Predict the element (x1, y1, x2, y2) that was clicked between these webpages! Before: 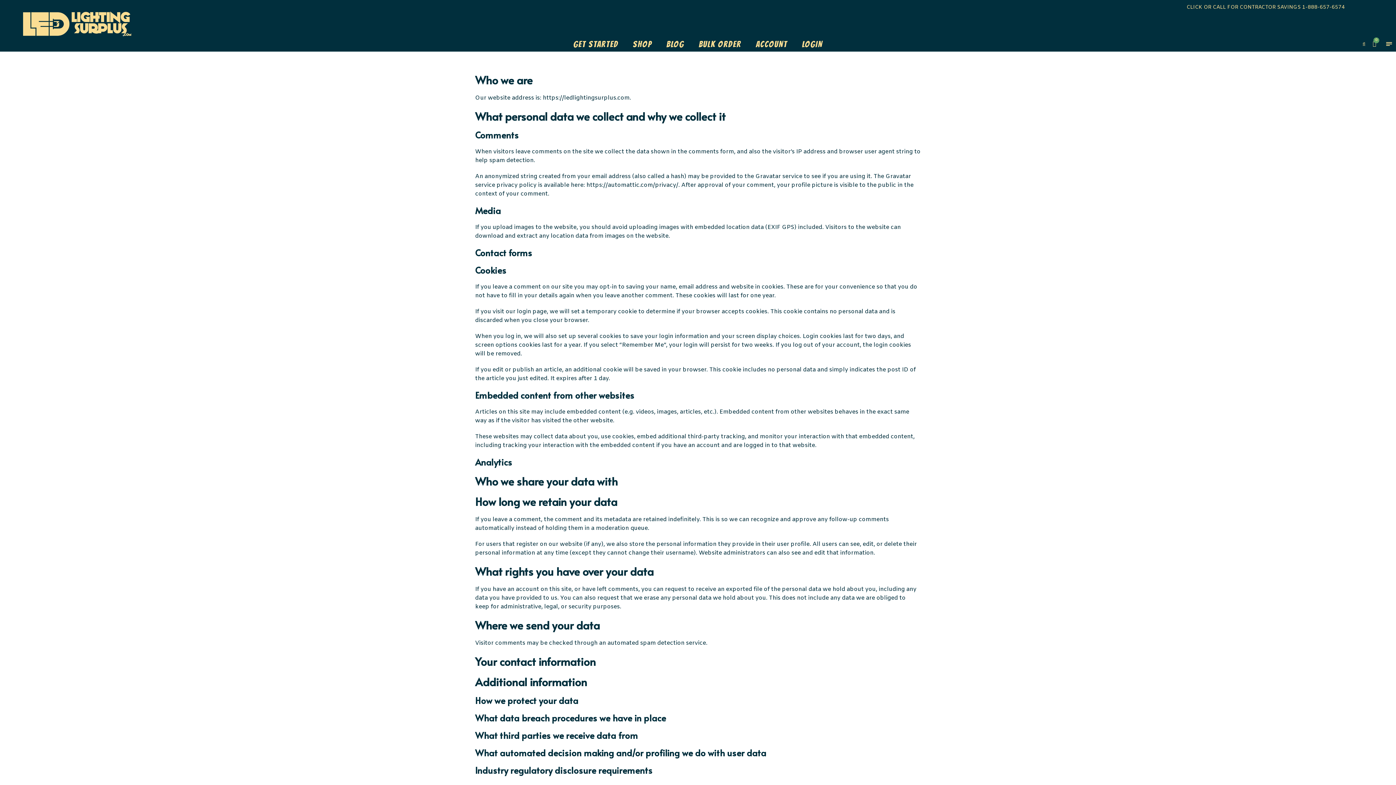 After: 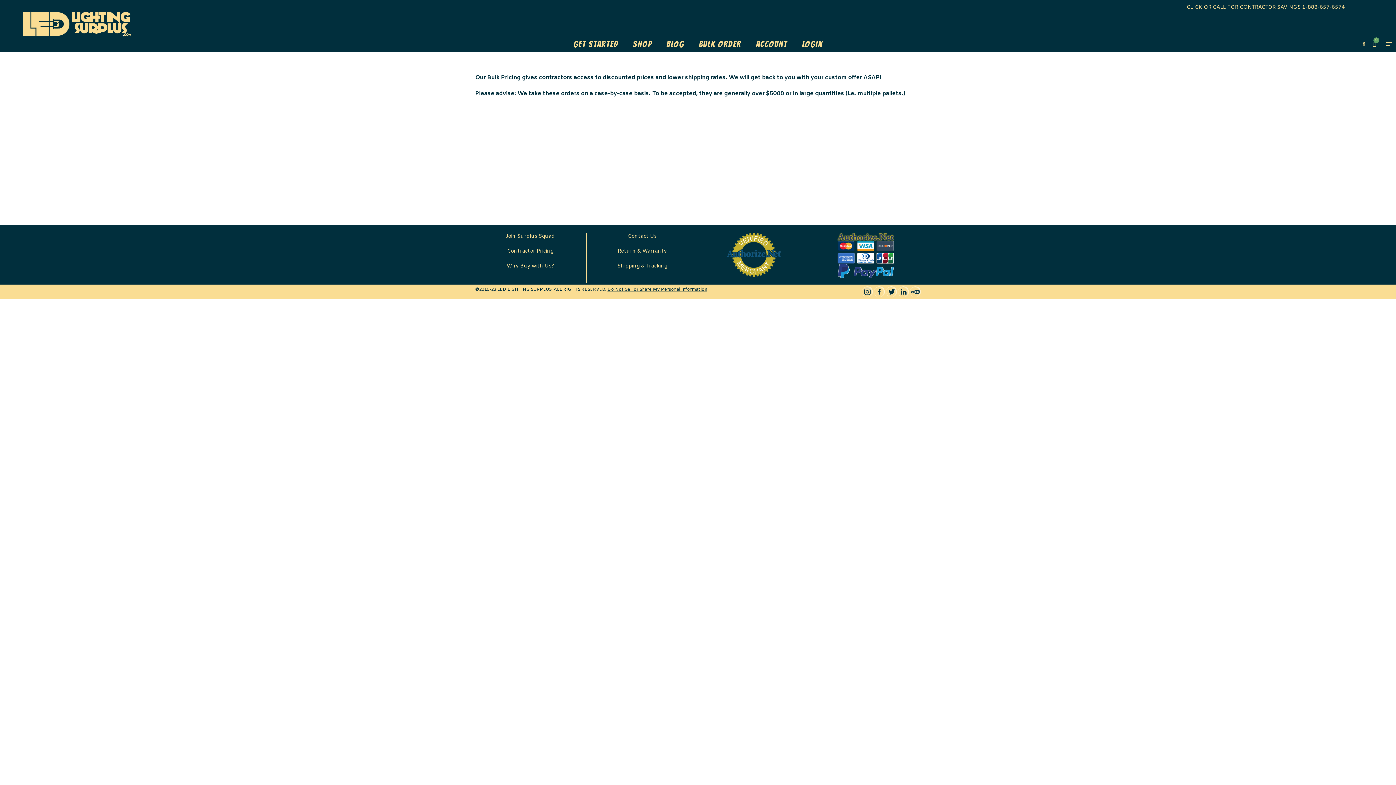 Action: label: CLICK OR CALL FOR CONTRACTOR SAVINGS 1-888-657-6574 bbox: (1186, 4, 1345, 10)